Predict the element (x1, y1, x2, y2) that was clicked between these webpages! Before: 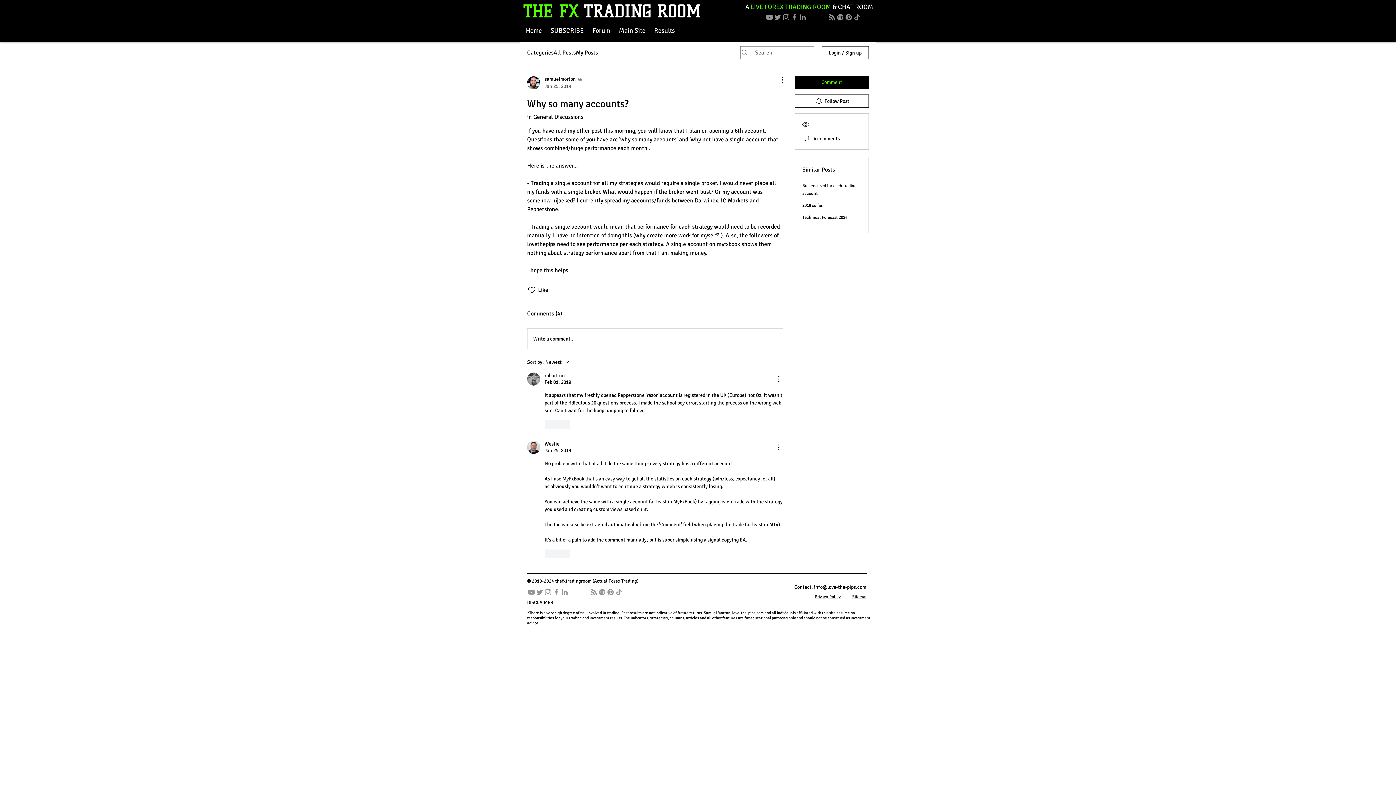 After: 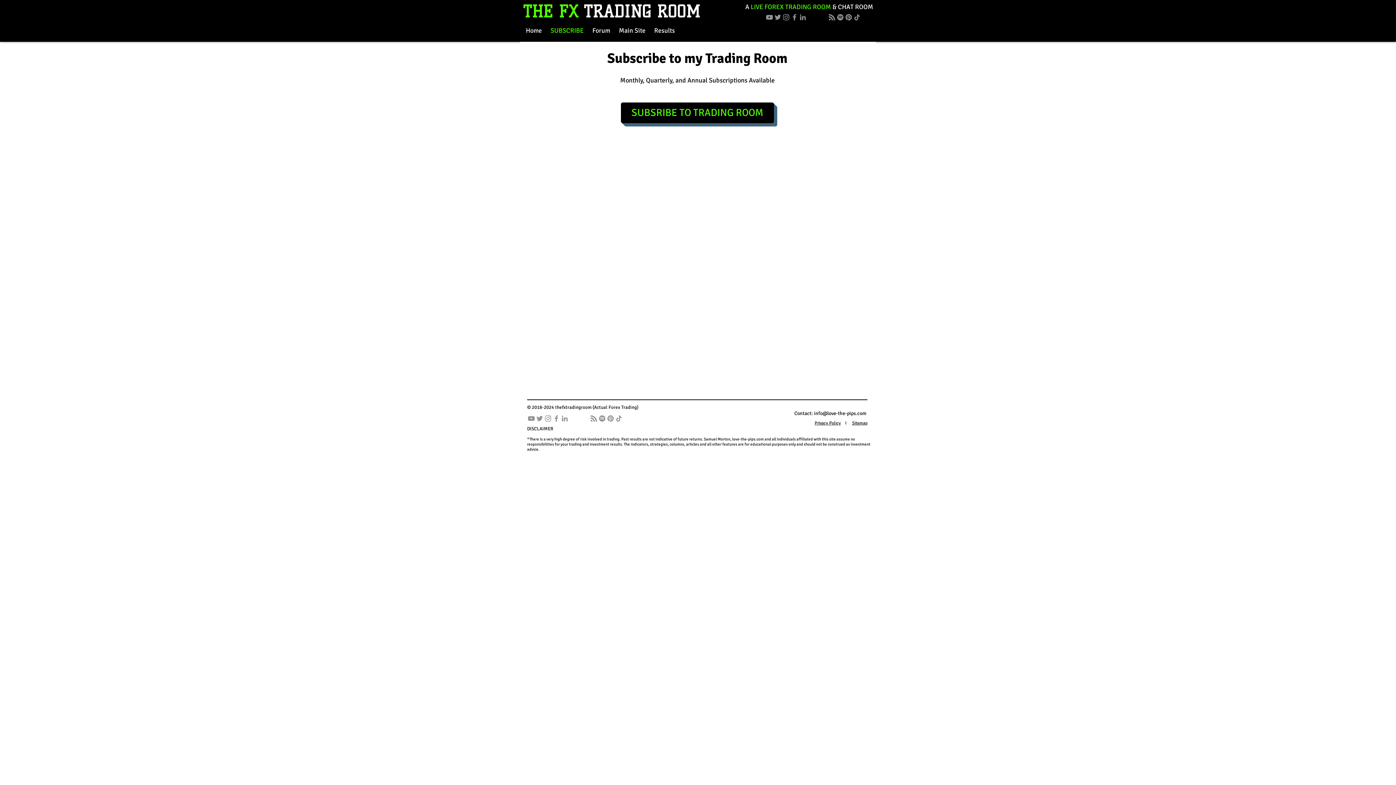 Action: label: SUBSCRIBE bbox: (546, 21, 588, 40)